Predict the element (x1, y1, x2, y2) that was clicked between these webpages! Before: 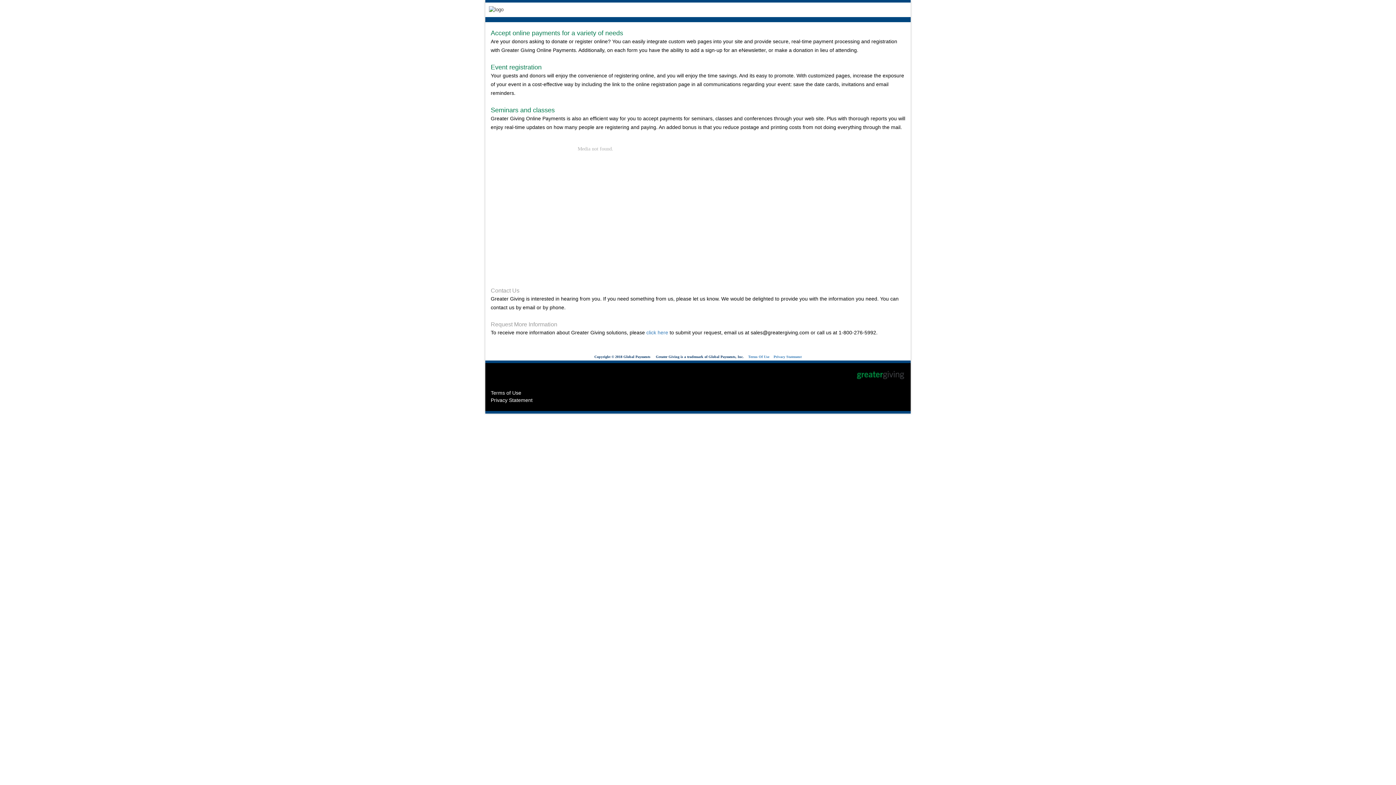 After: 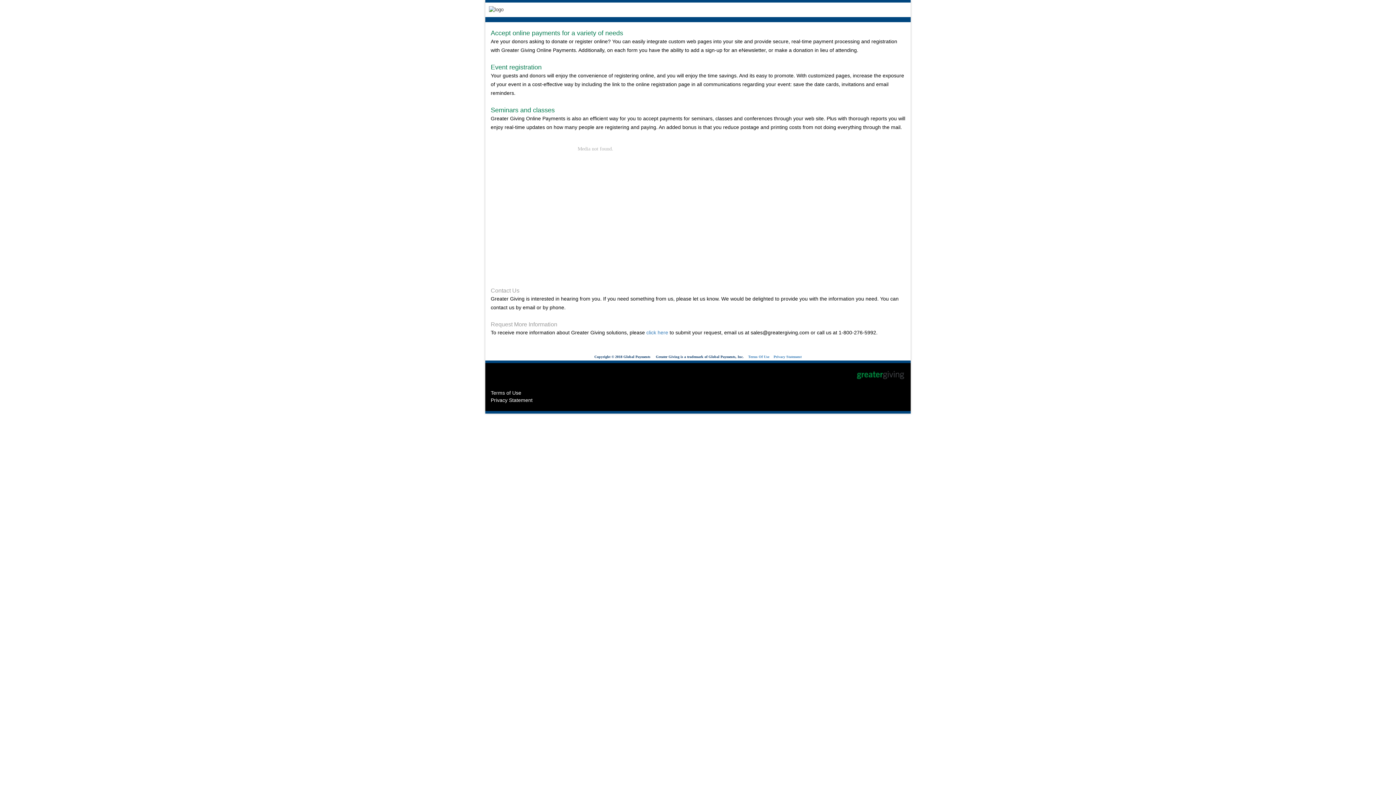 Action: bbox: (490, 397, 532, 403) label: Privacy Statement